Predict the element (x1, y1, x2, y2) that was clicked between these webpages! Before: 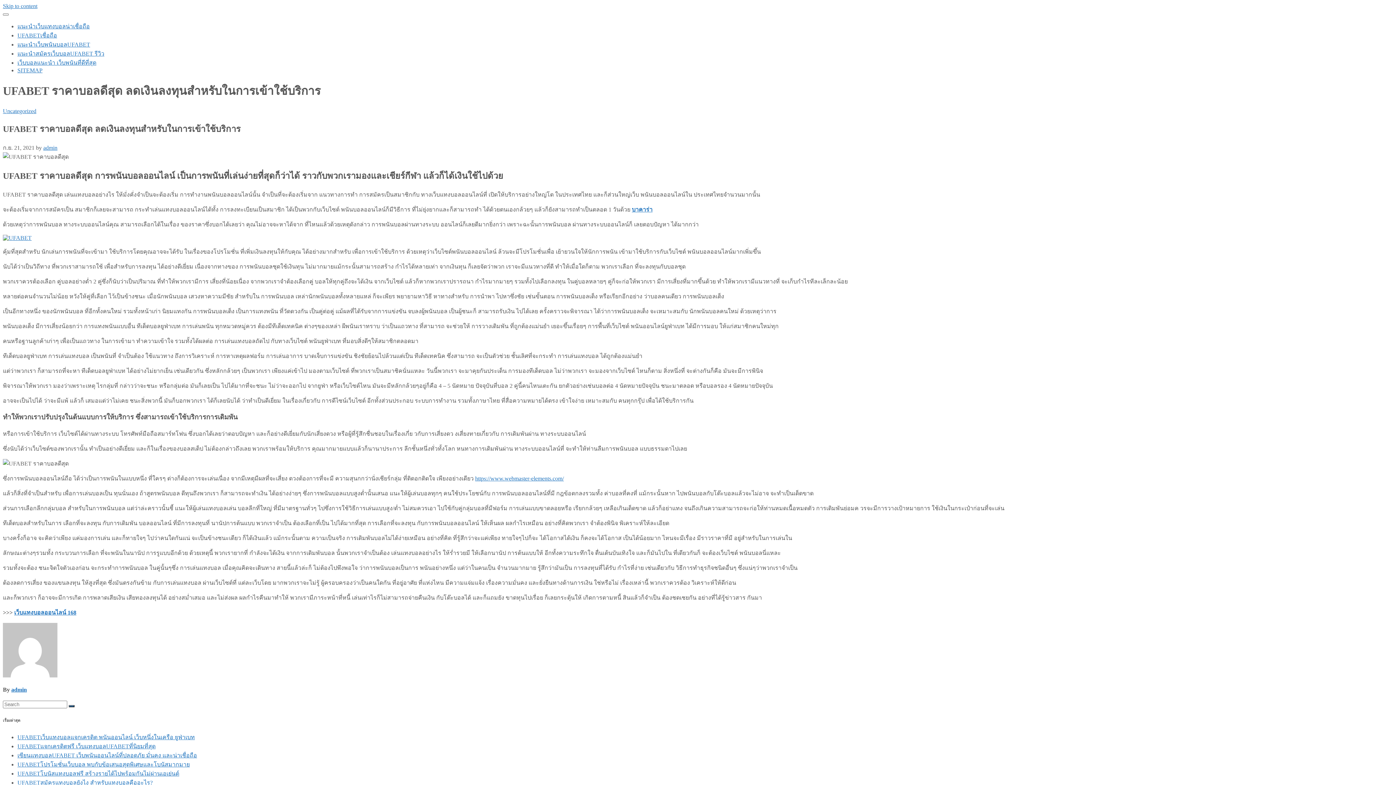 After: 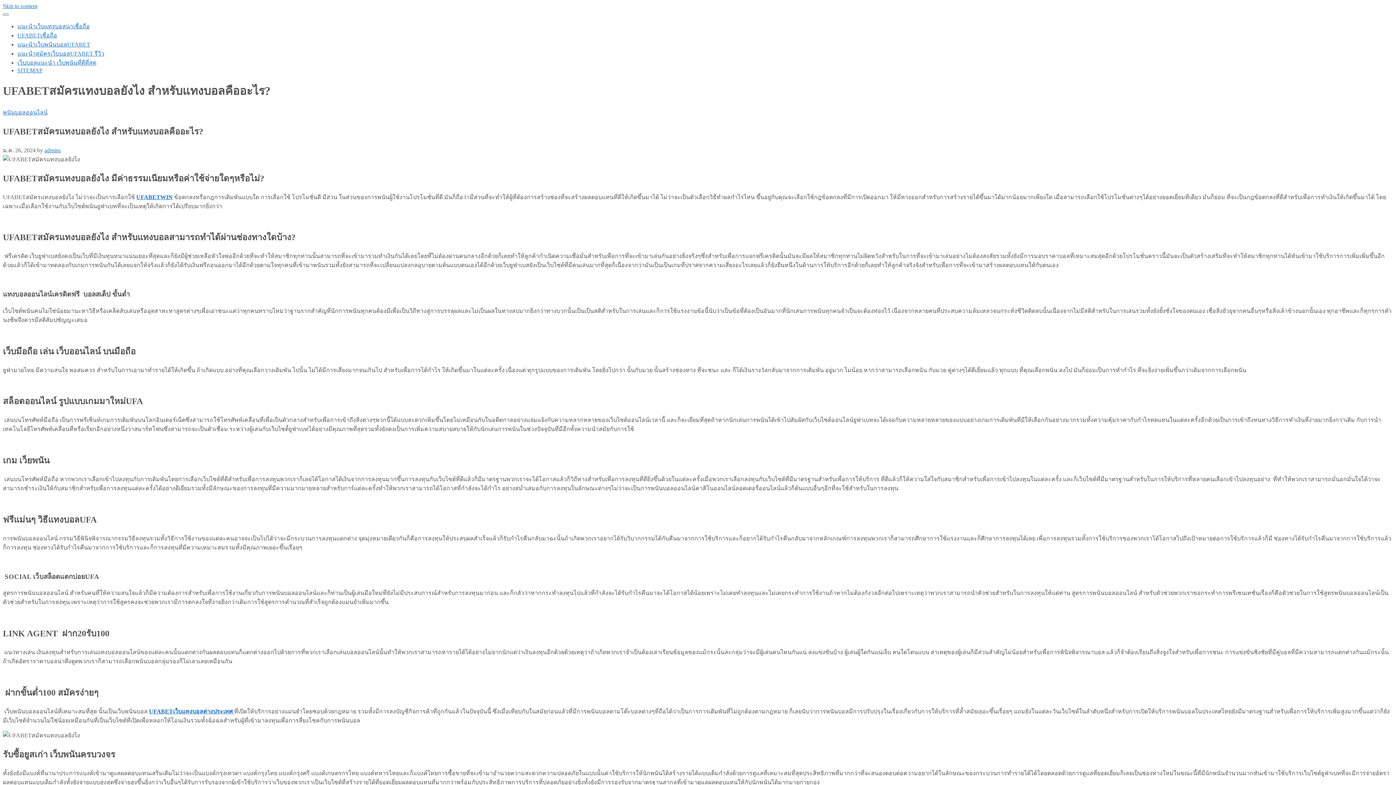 Action: bbox: (17, 780, 152, 786) label: UFABETสมัครแทงบอลยังไง สำหรับแทงบอลคืออะไร?